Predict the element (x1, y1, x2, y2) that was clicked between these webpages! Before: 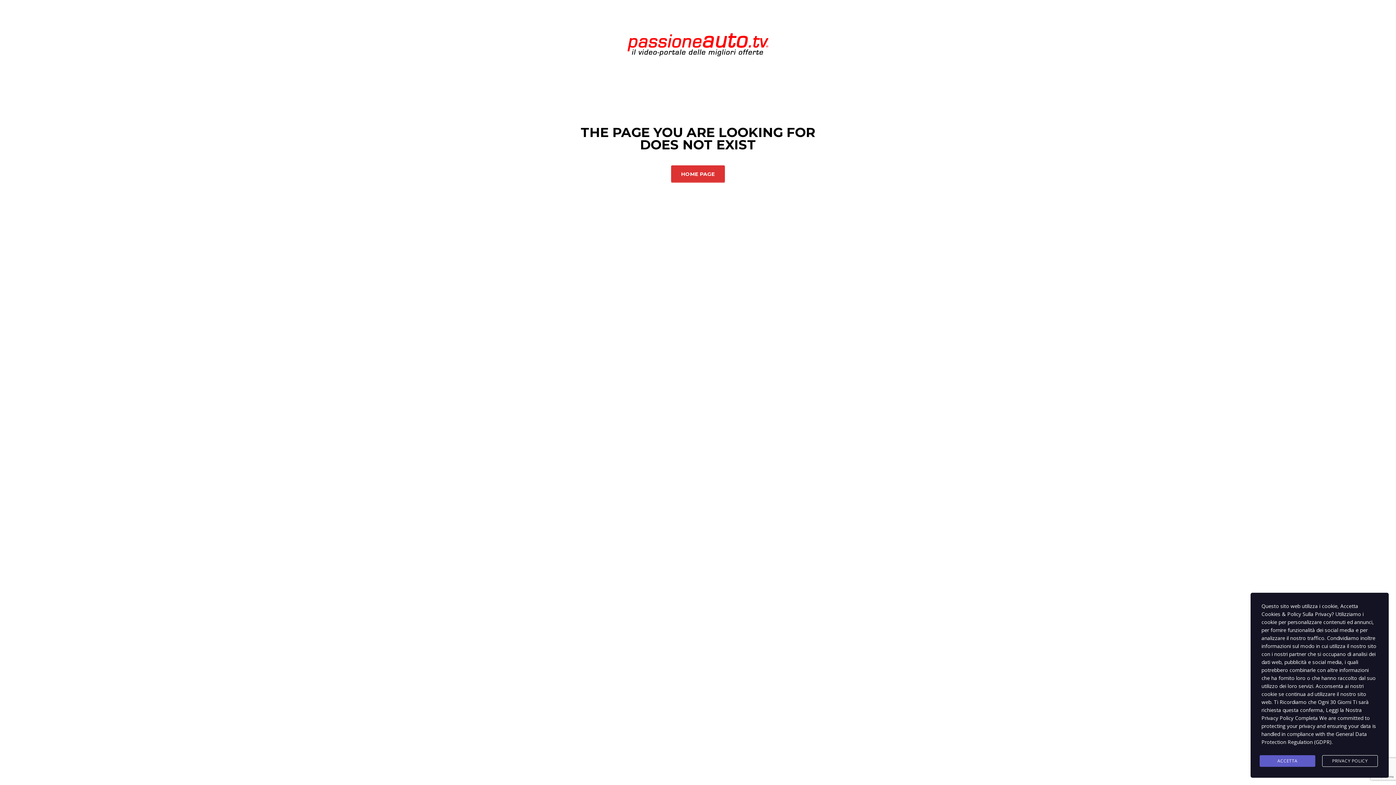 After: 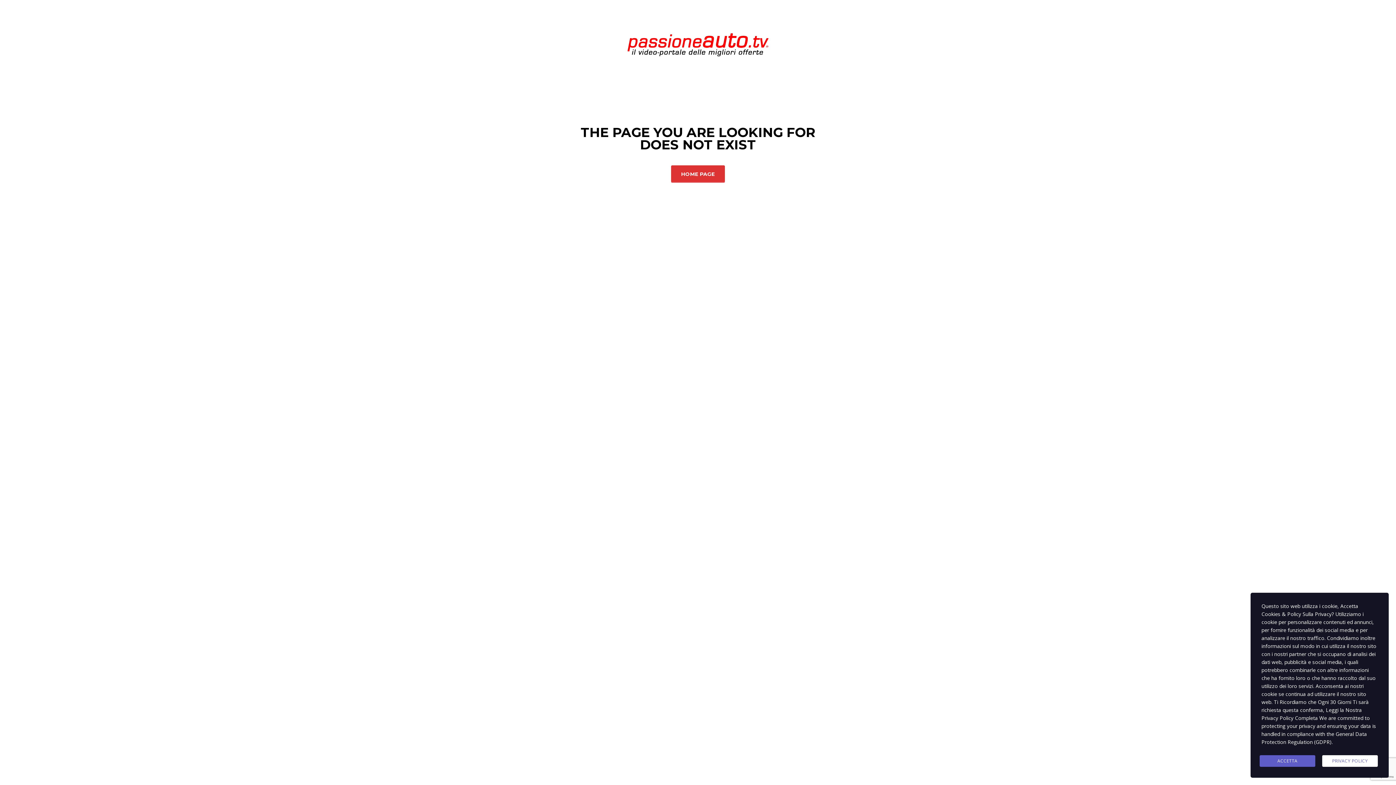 Action: label: PRIVACY POLICY bbox: (1322, 755, 1378, 767)